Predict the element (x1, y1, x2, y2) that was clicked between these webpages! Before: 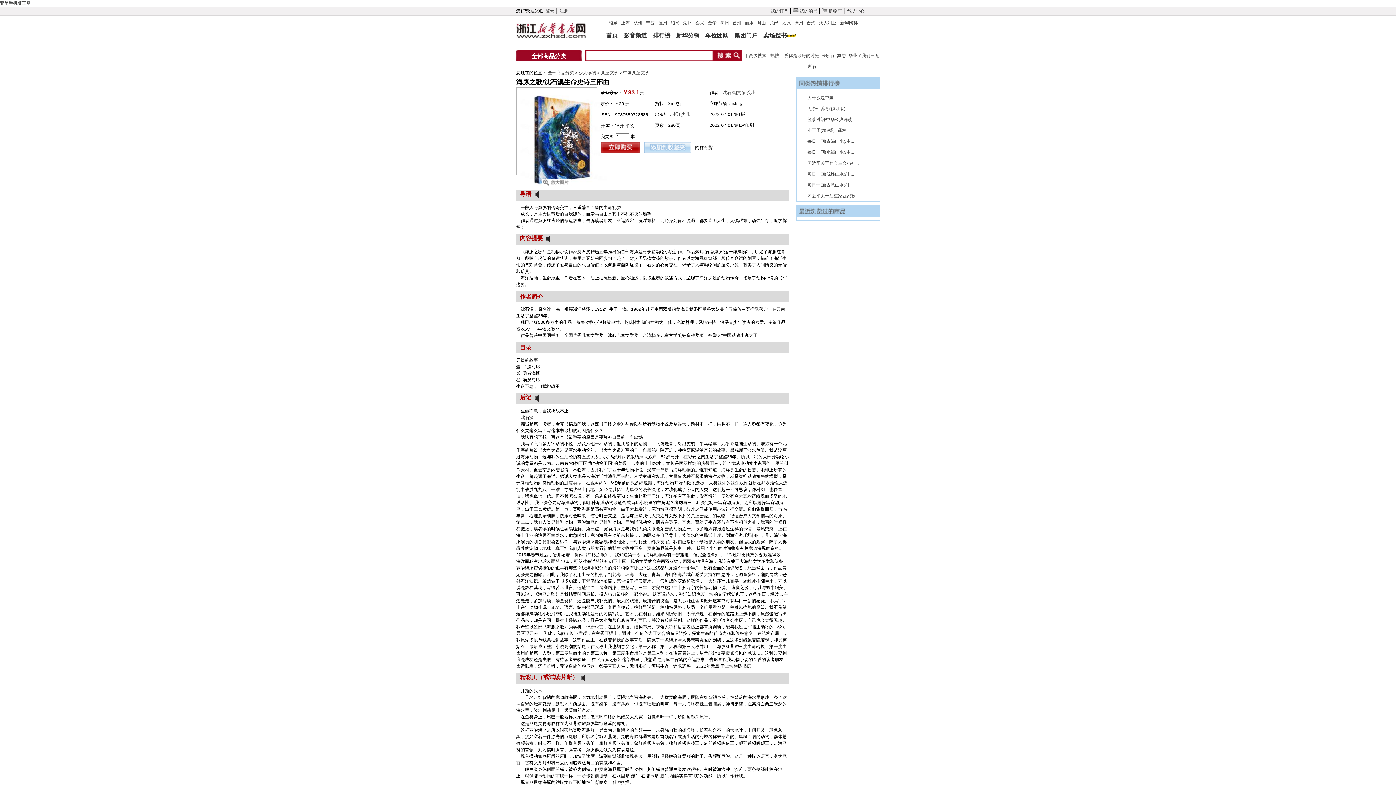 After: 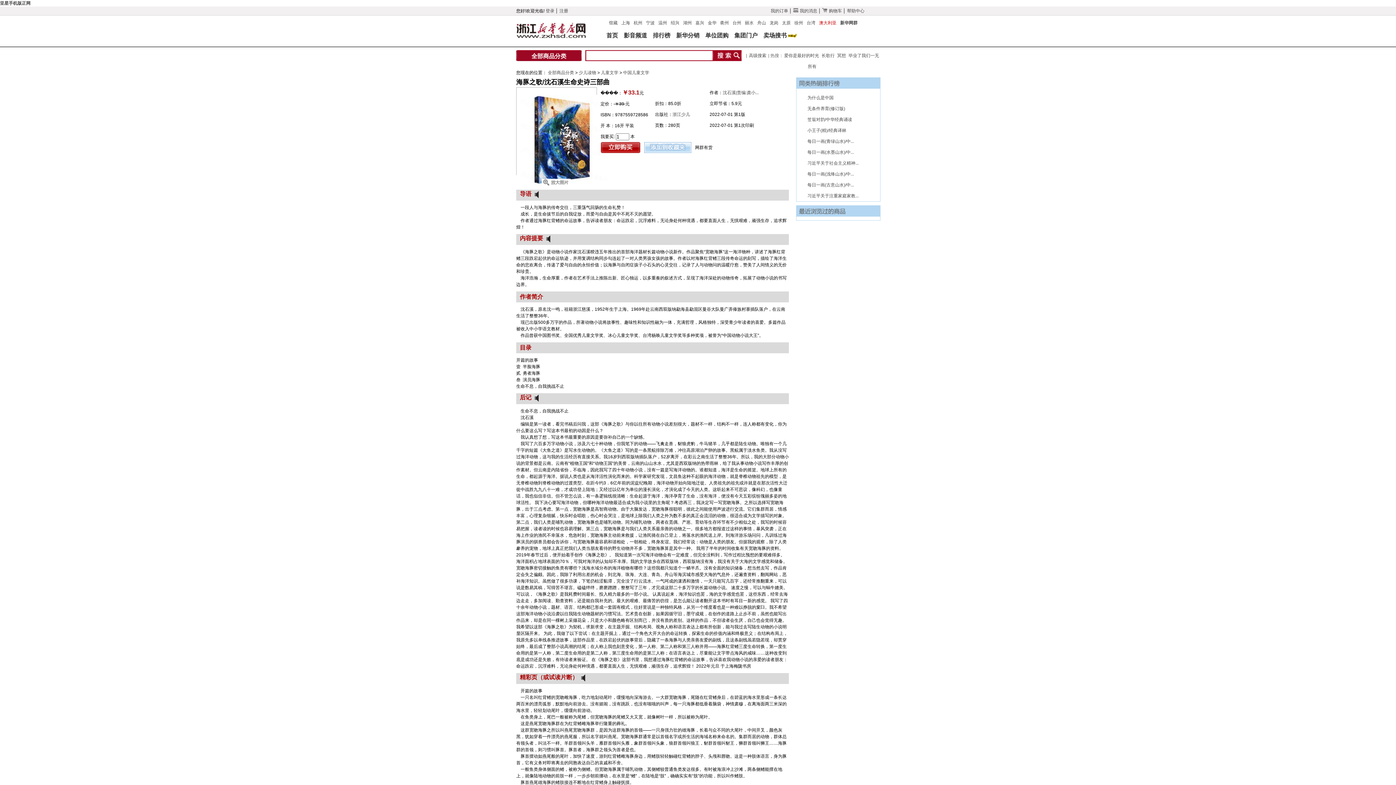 Action: label: 澳大利亚 bbox: (819, 20, 836, 25)